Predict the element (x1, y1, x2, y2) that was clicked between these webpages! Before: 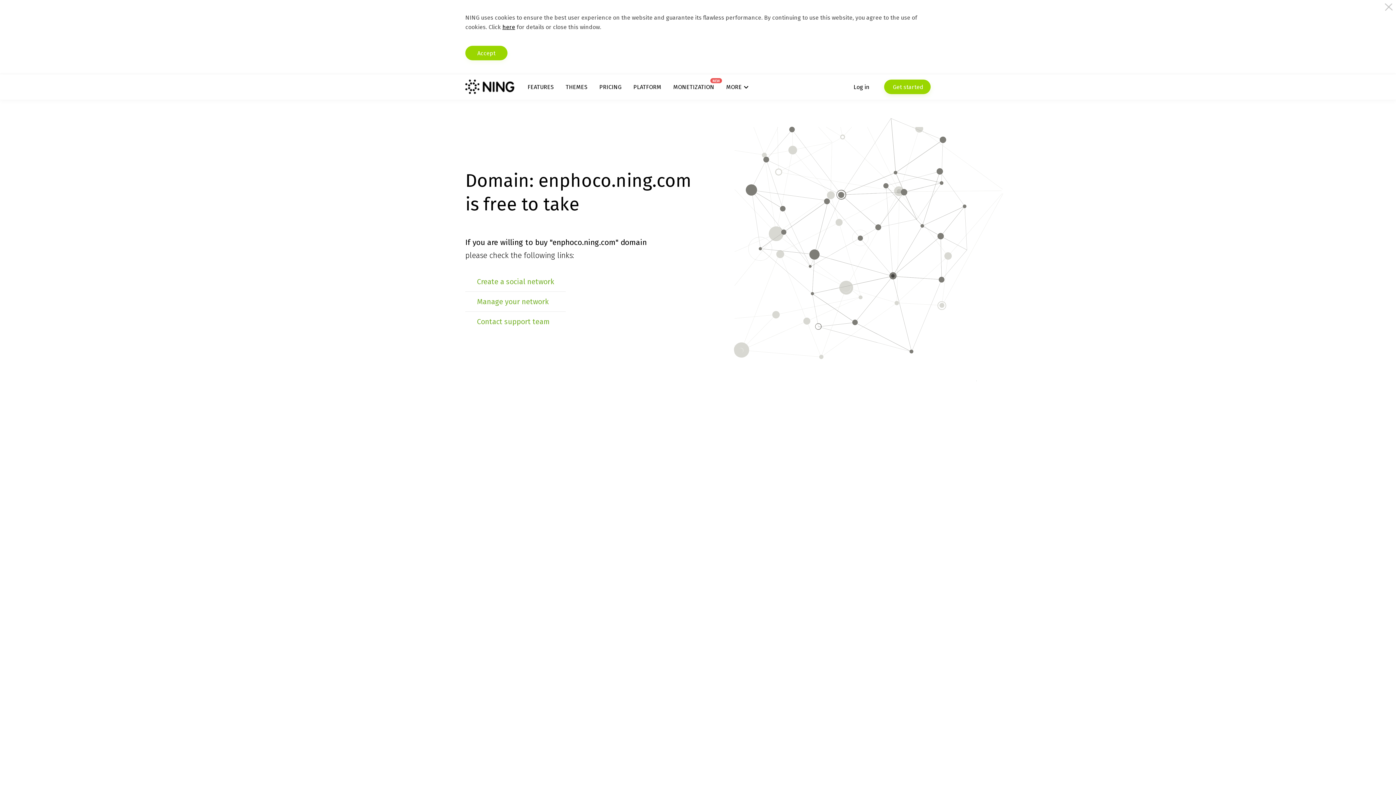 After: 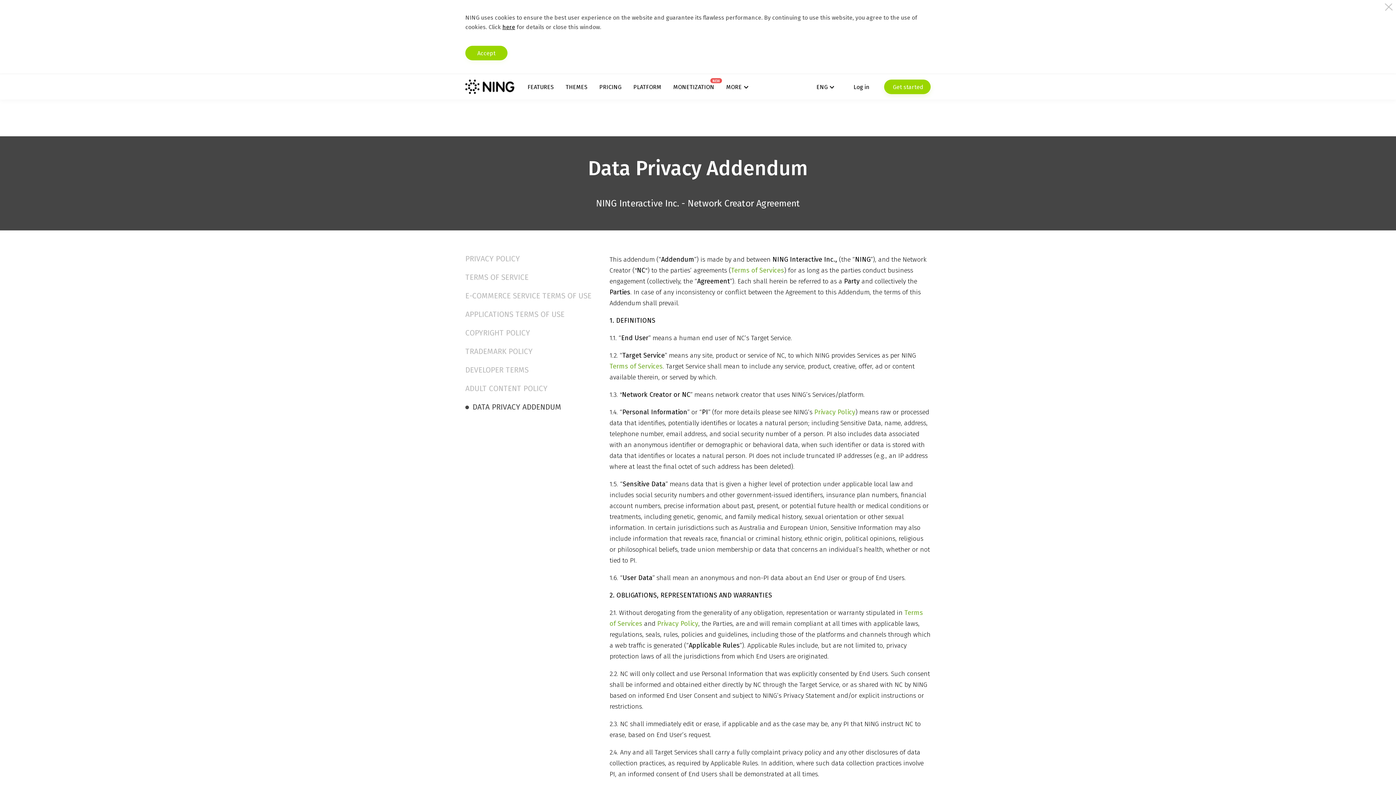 Action: label: here bbox: (502, 23, 515, 30)